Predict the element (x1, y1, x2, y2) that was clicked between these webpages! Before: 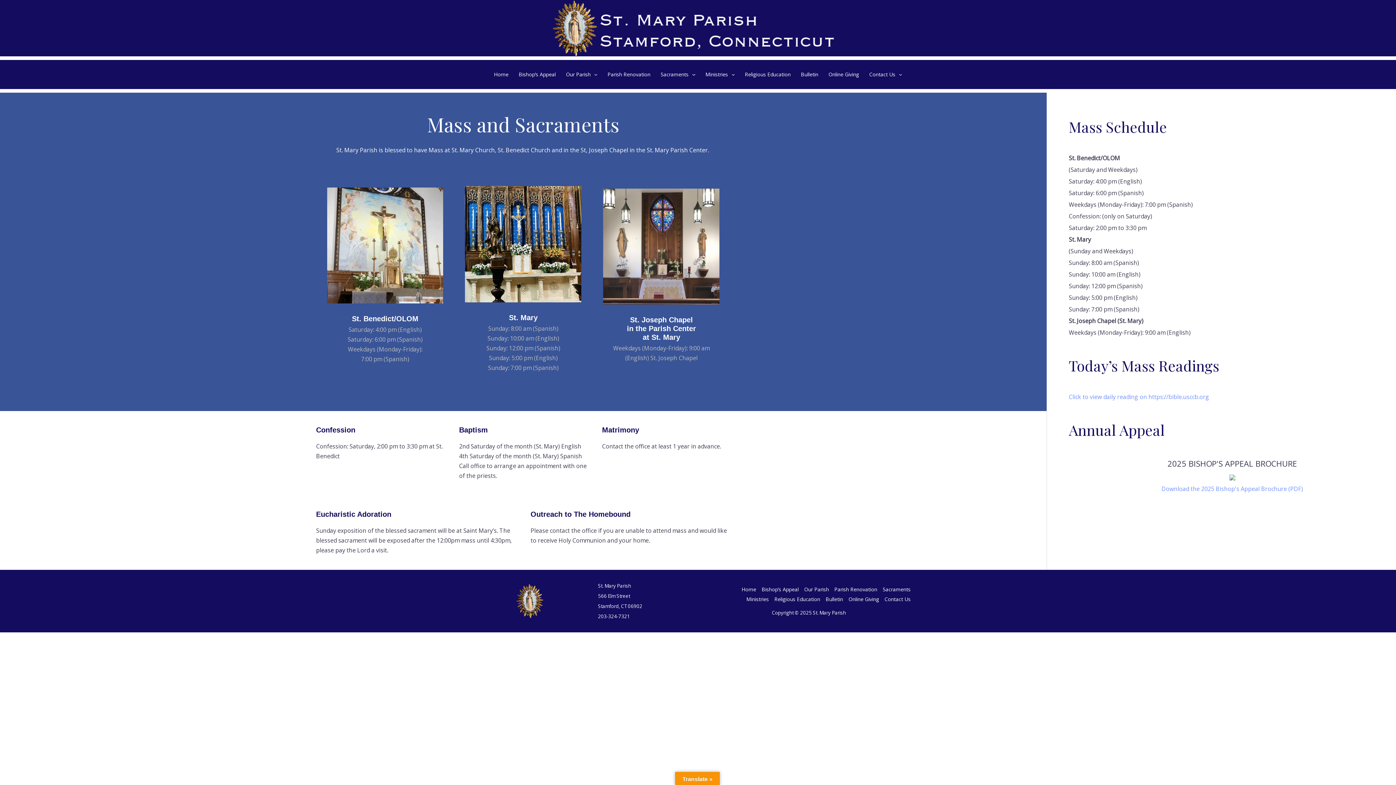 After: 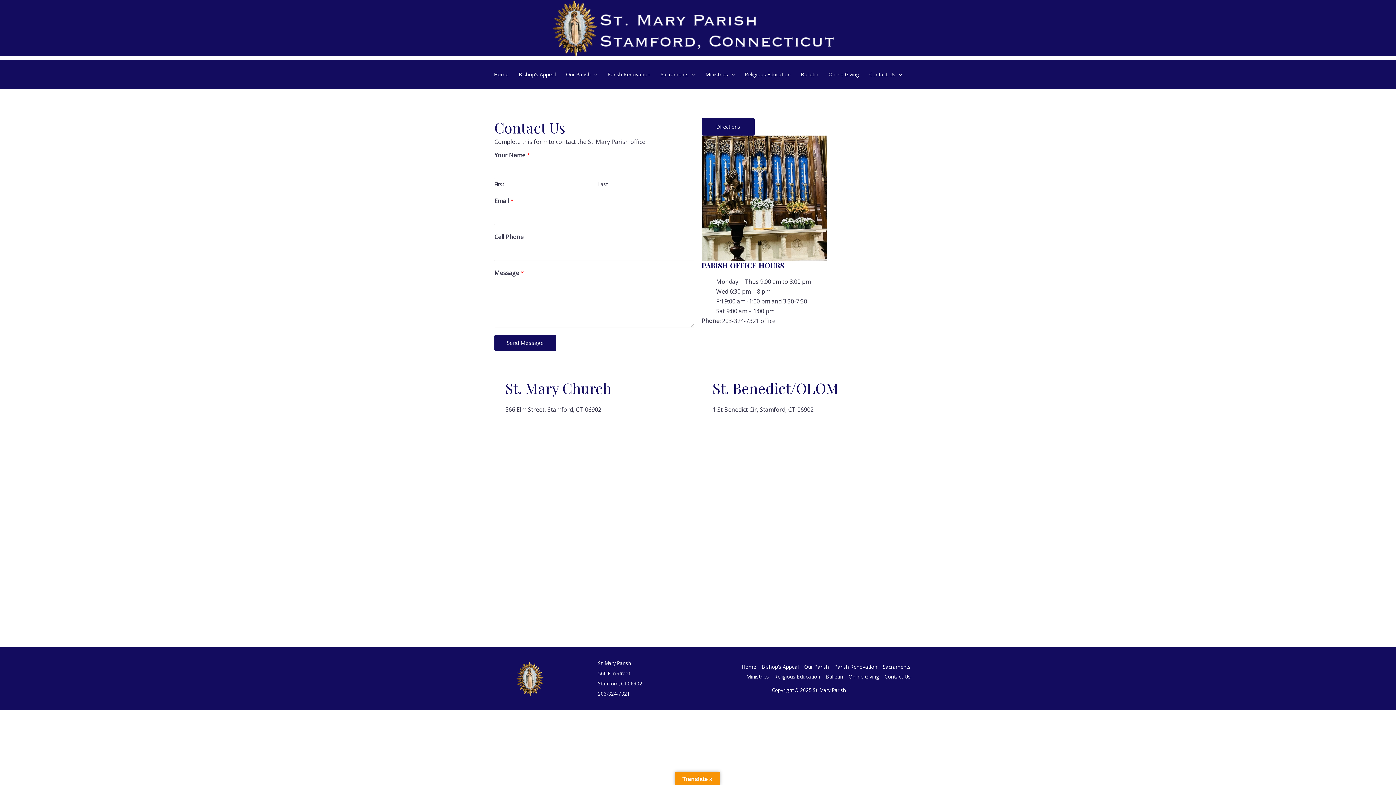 Action: label: Contact Us bbox: (864, 60, 907, 89)